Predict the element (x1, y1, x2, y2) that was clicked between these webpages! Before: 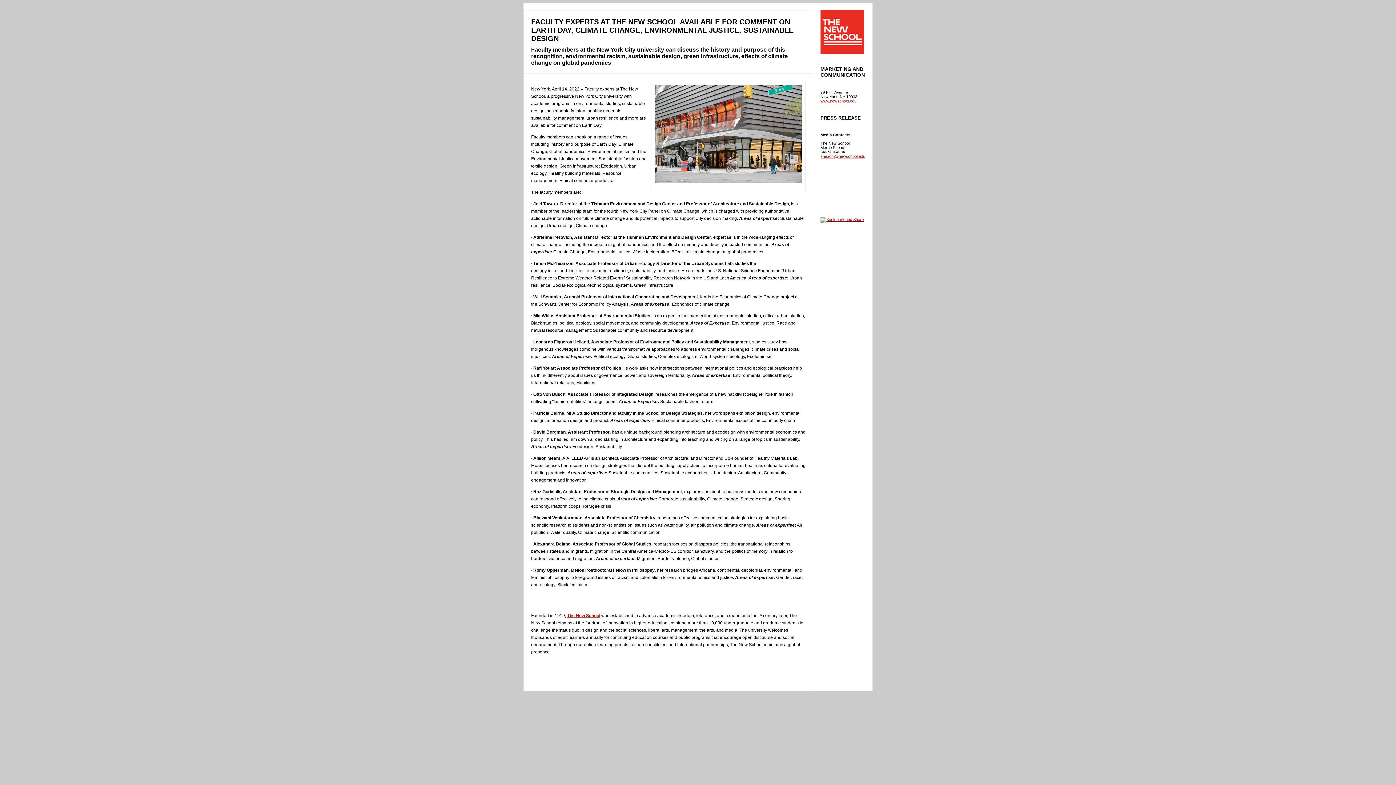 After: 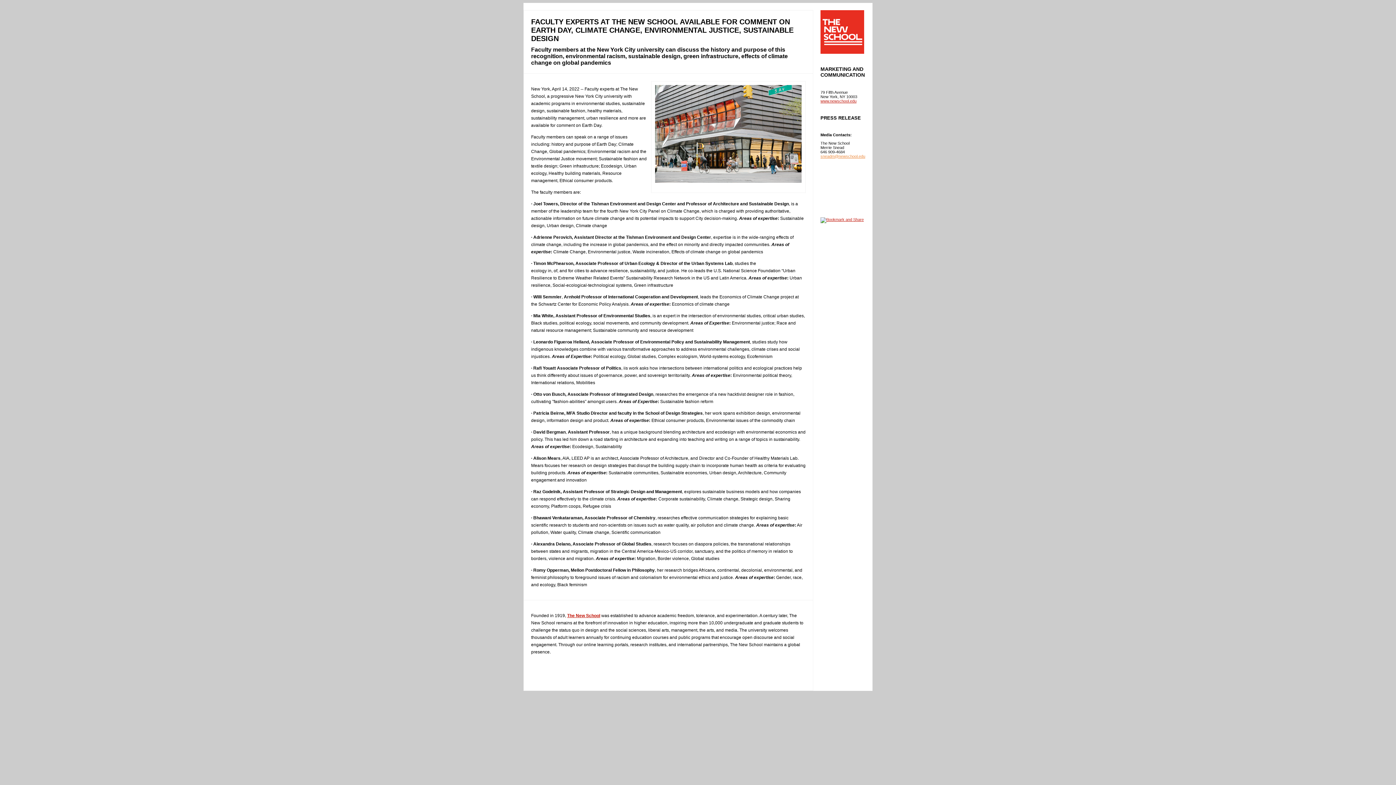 Action: bbox: (820, 154, 865, 158) label: sneadm@newschool.edu